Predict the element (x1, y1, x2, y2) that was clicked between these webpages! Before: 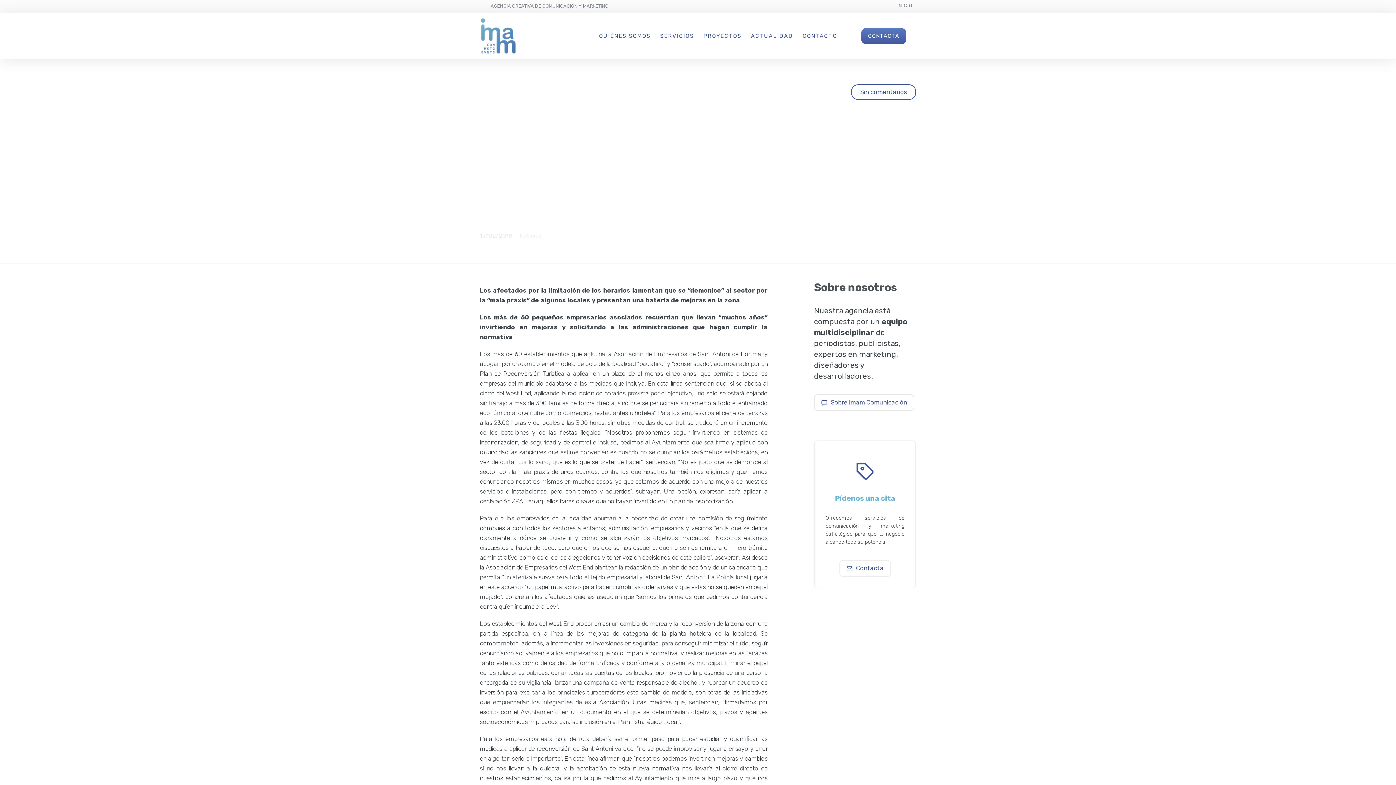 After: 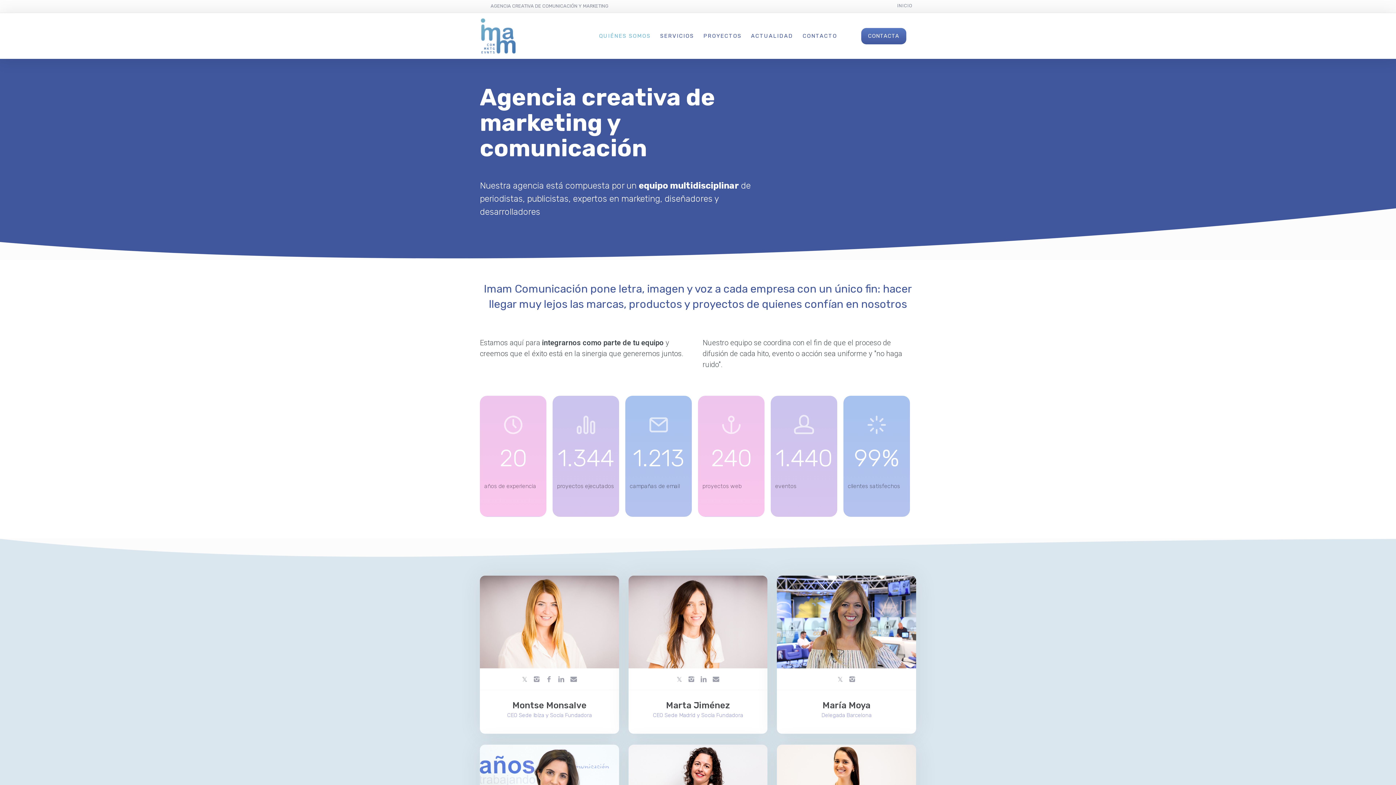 Action: label: QUIÉNES SOMOS bbox: (599, 32, 650, 39)